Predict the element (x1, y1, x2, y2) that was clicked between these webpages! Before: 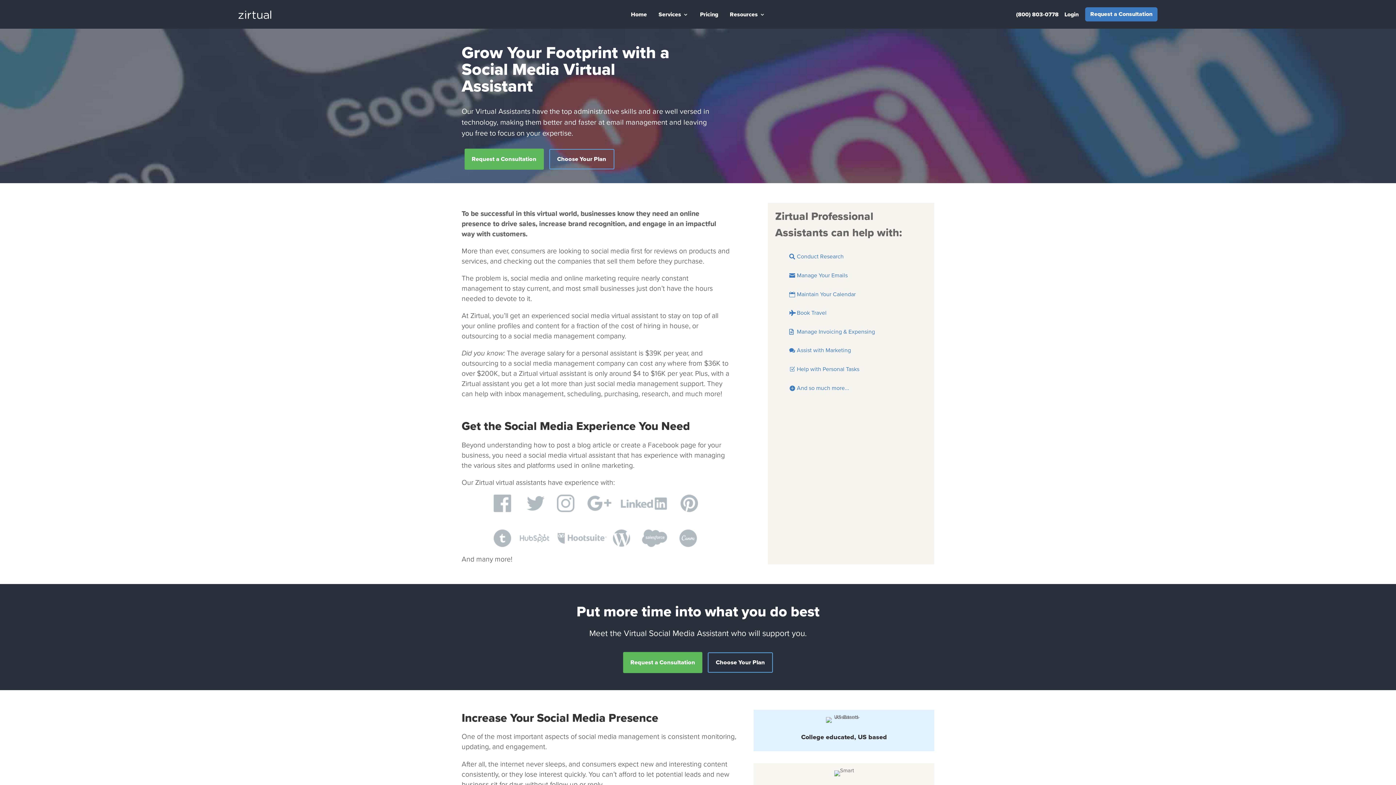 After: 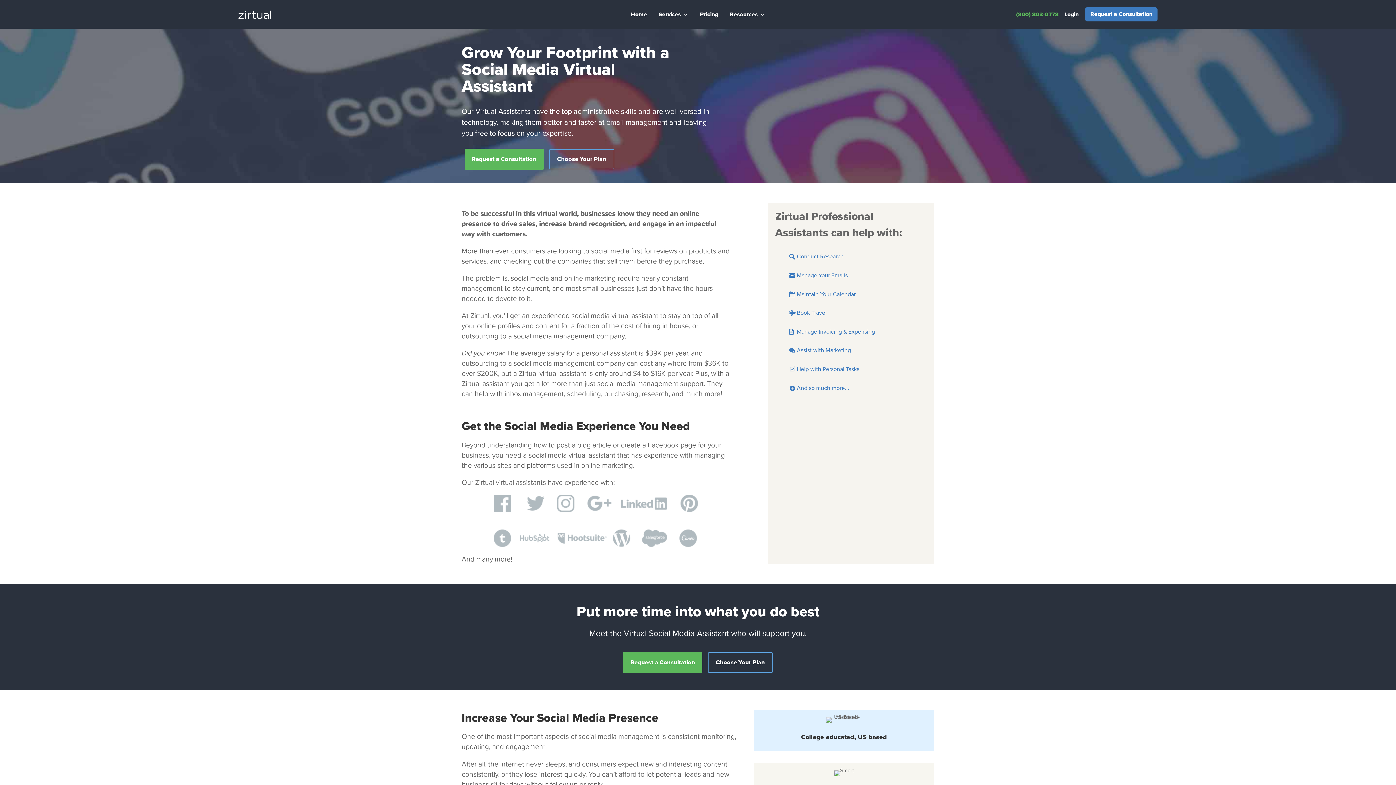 Action: bbox: (1015, 7, 1059, 22) label: (800) 803-0778